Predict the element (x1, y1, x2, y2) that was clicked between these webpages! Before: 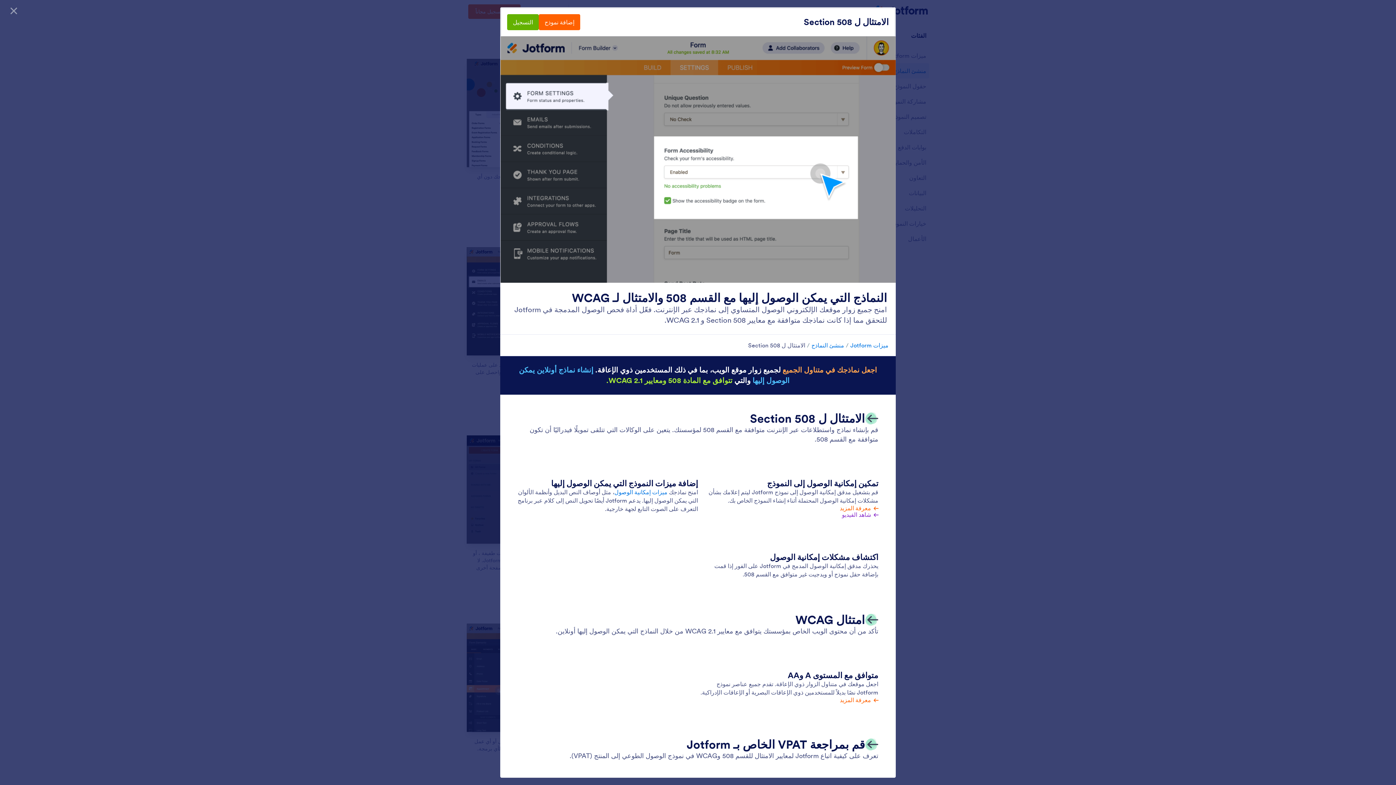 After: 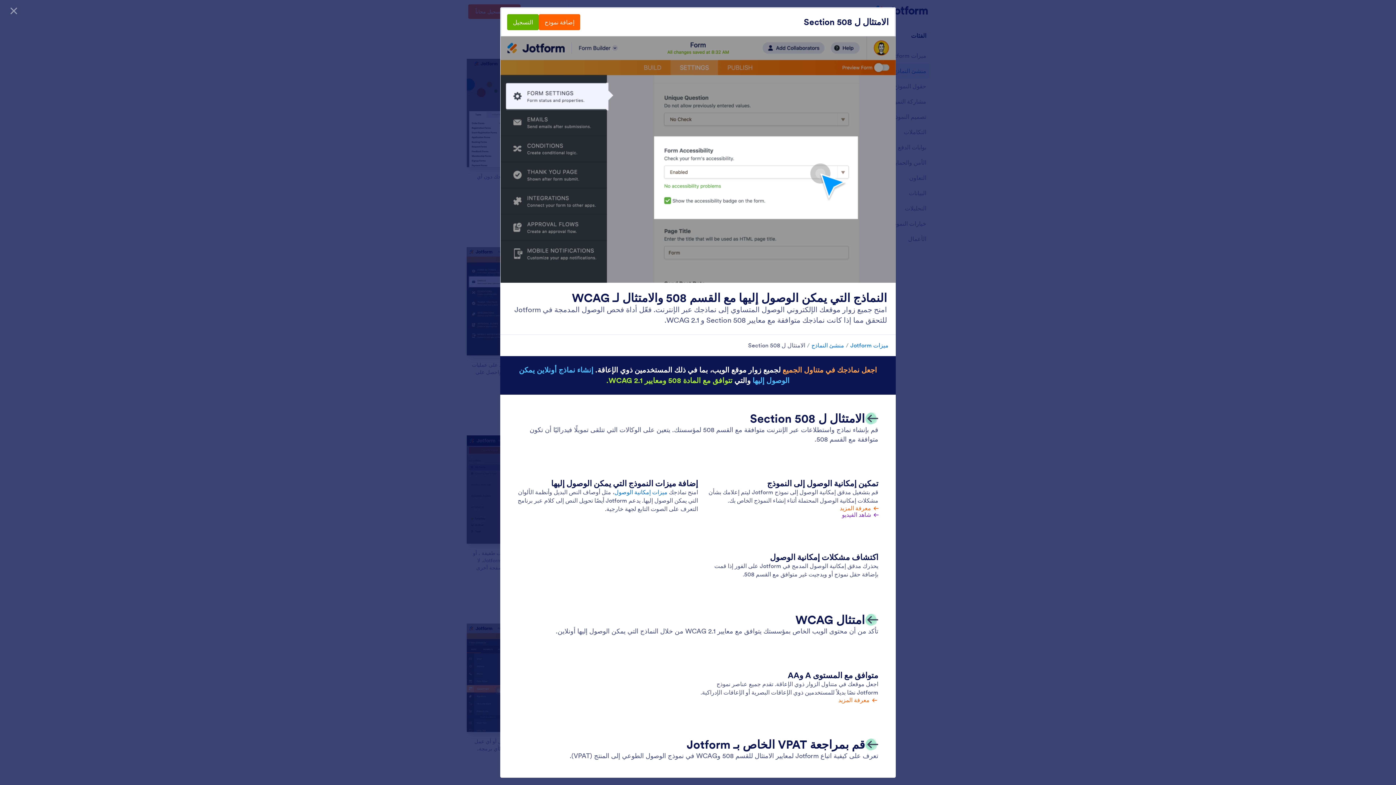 Action: bbox: (840, 697, 871, 703) label: متوافق مع المستوى A وAA - معرفة المزيد